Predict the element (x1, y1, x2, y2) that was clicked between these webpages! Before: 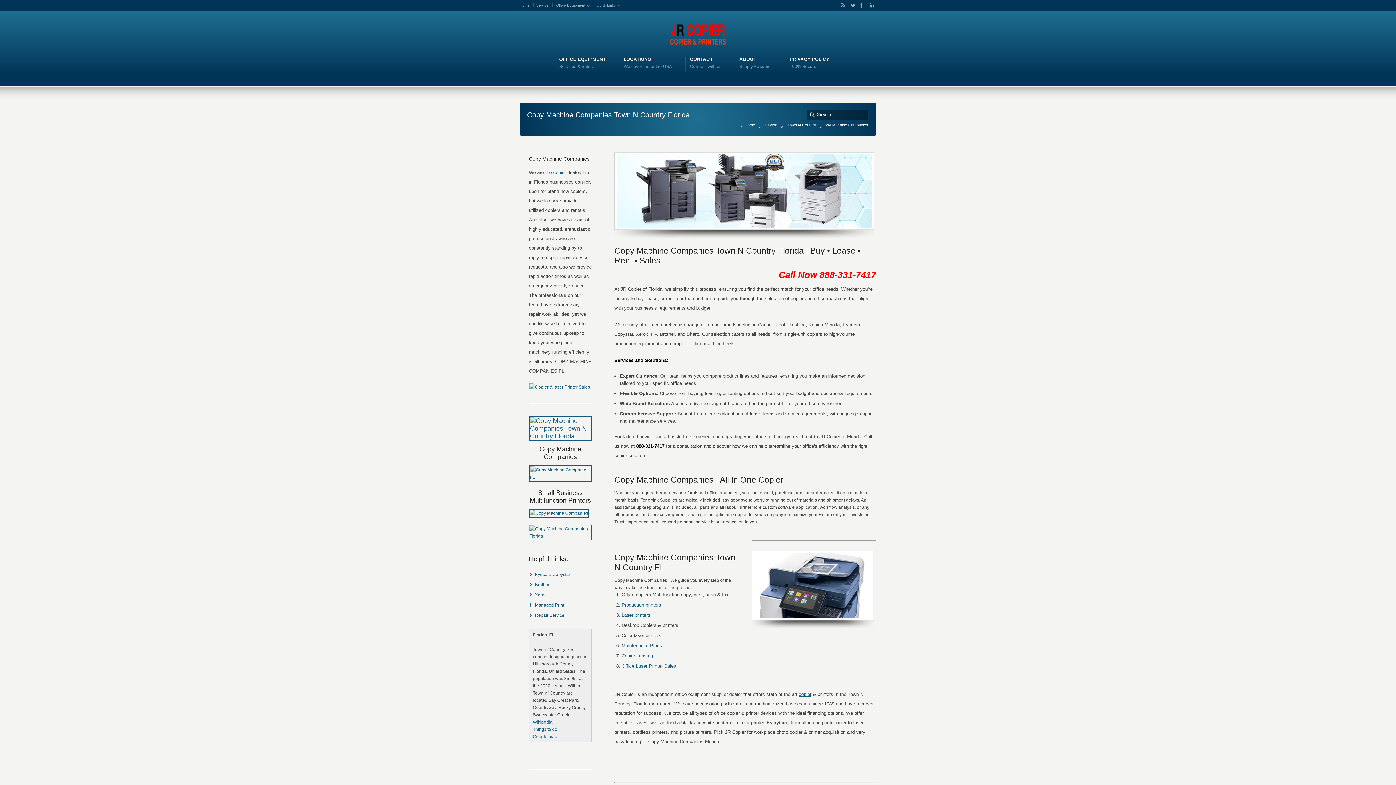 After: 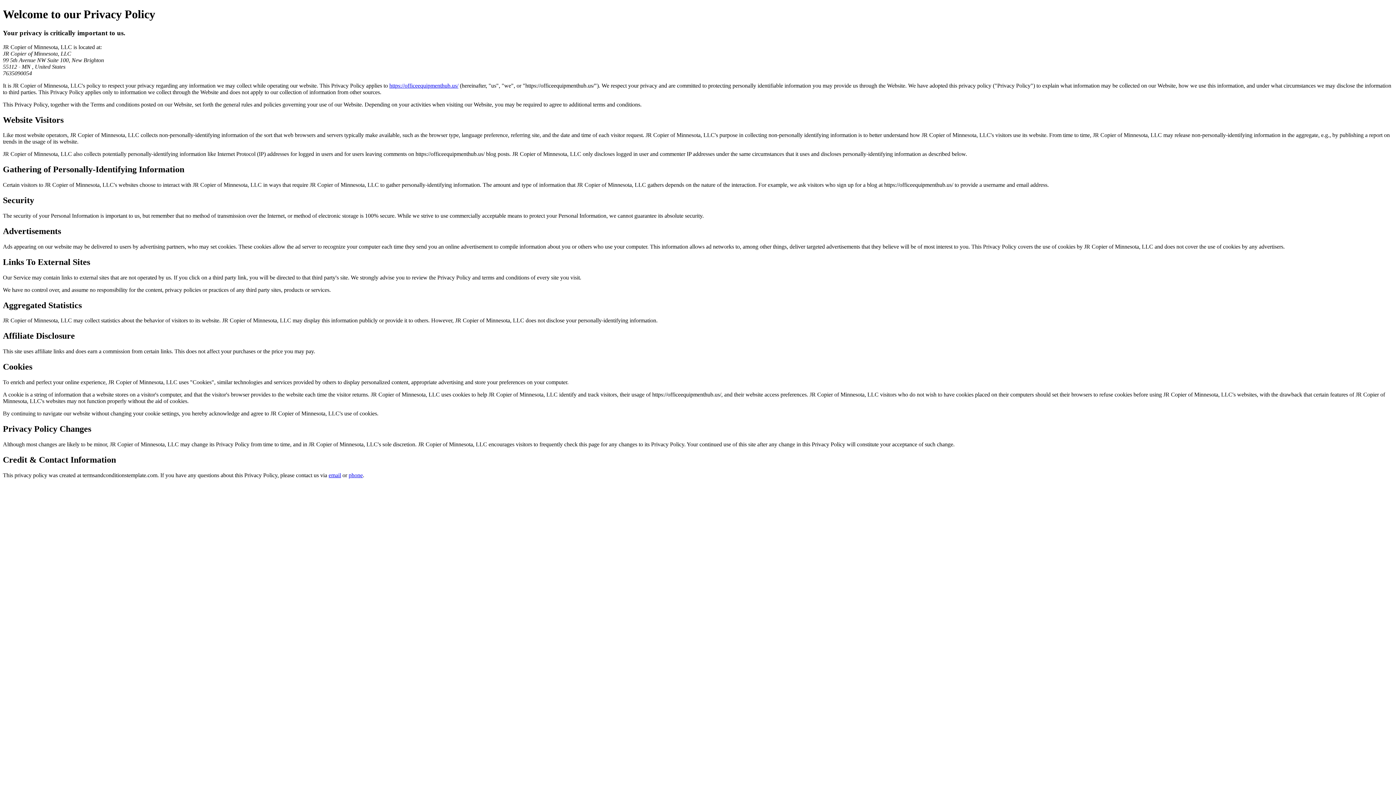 Action: label: PRIVACY POLICY
100% Secure bbox: (789, 55, 829, 70)